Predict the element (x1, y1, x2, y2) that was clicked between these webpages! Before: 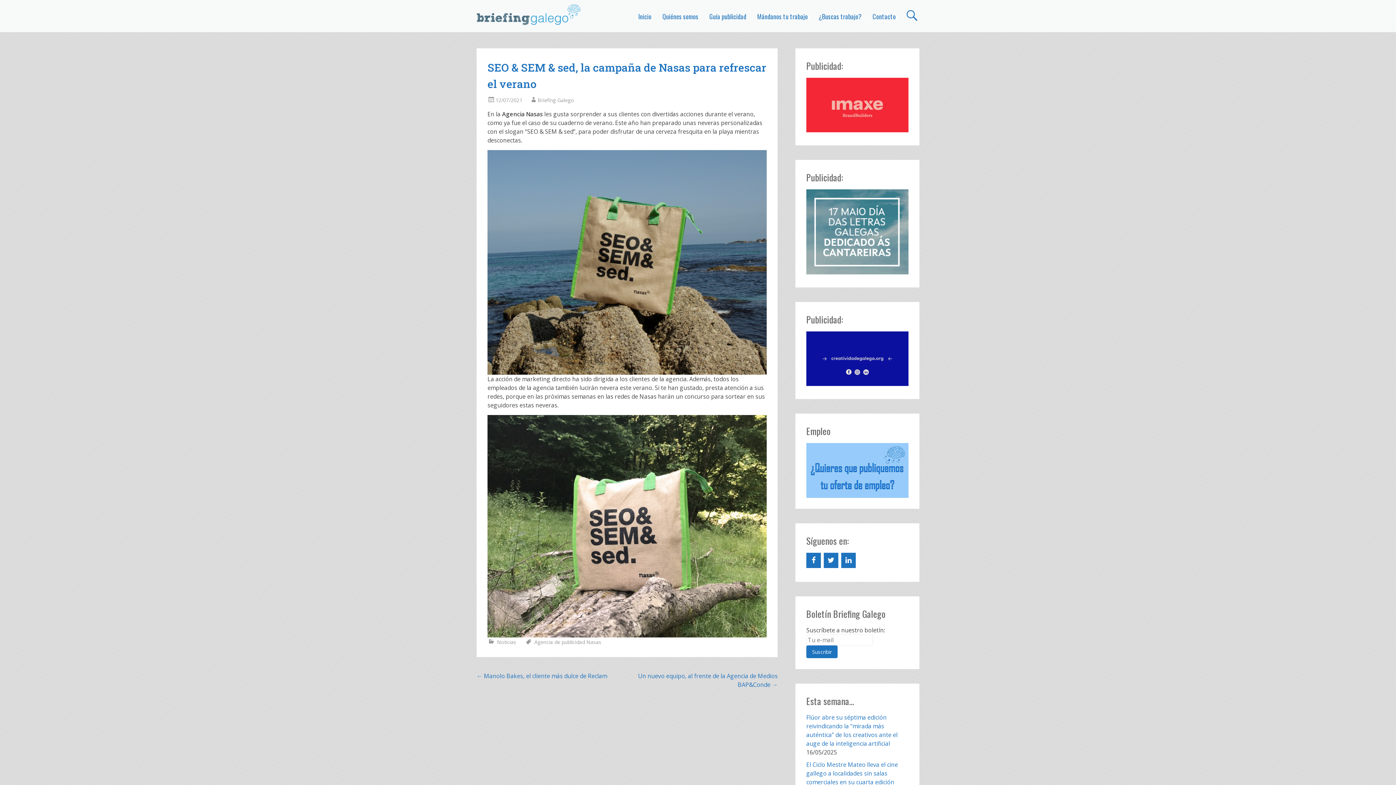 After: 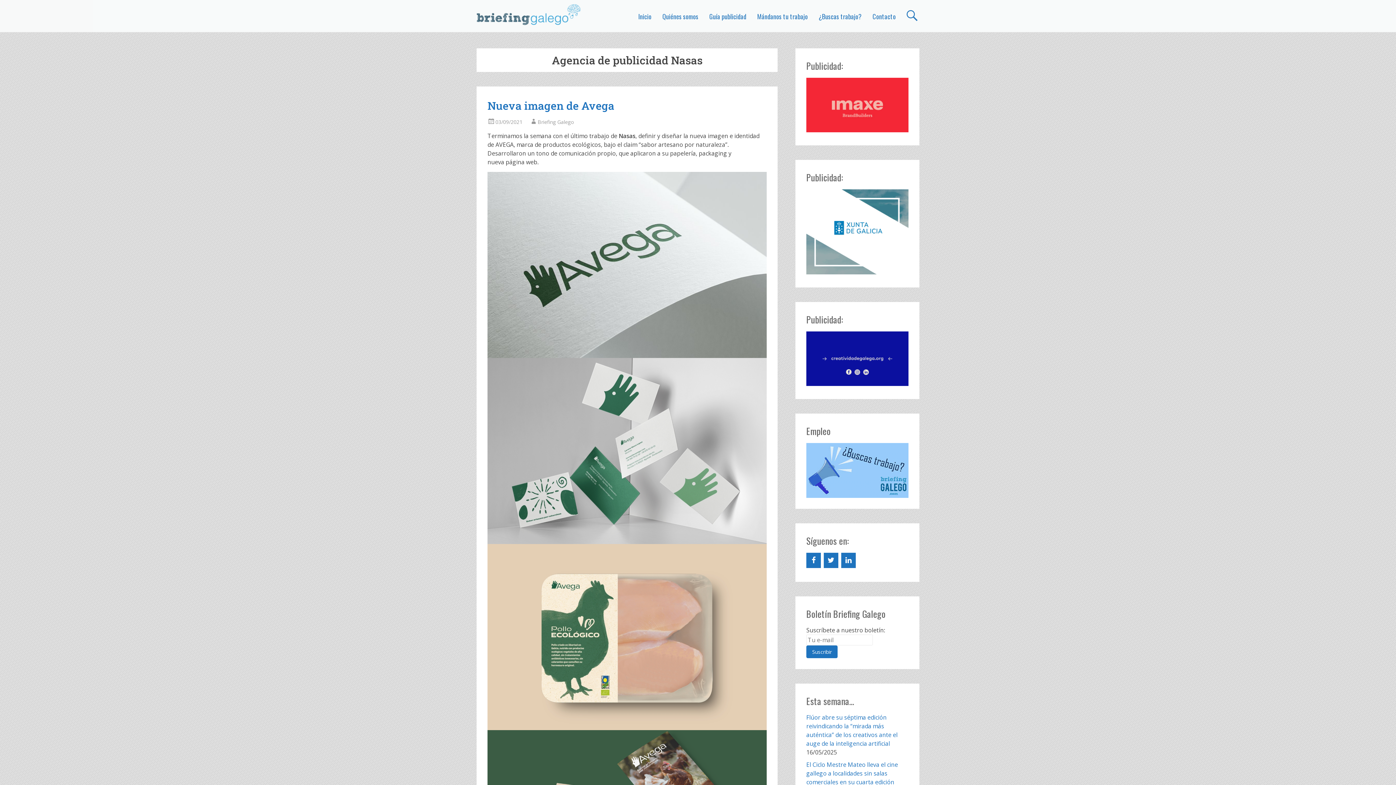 Action: bbox: (534, 638, 601, 645) label: Agencia de publicidad Nasas